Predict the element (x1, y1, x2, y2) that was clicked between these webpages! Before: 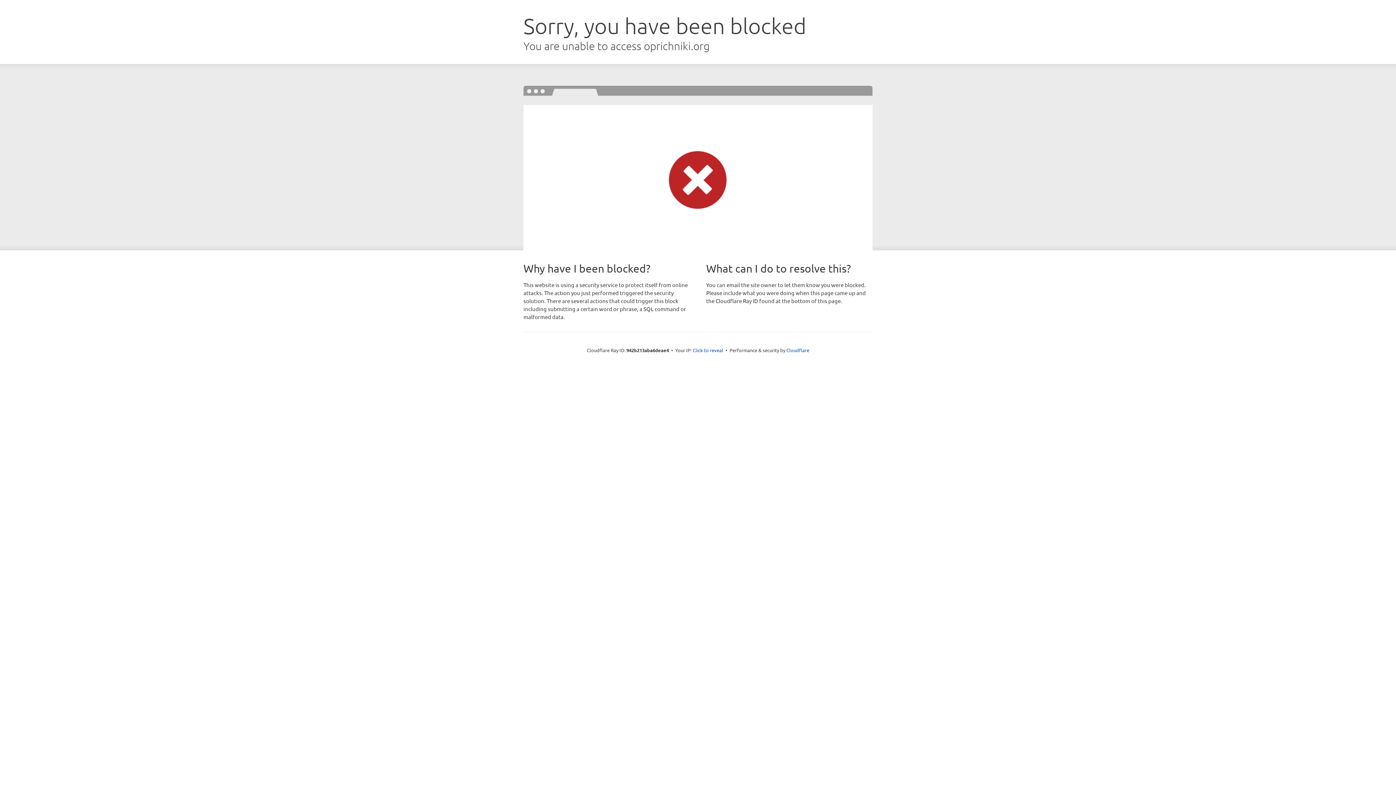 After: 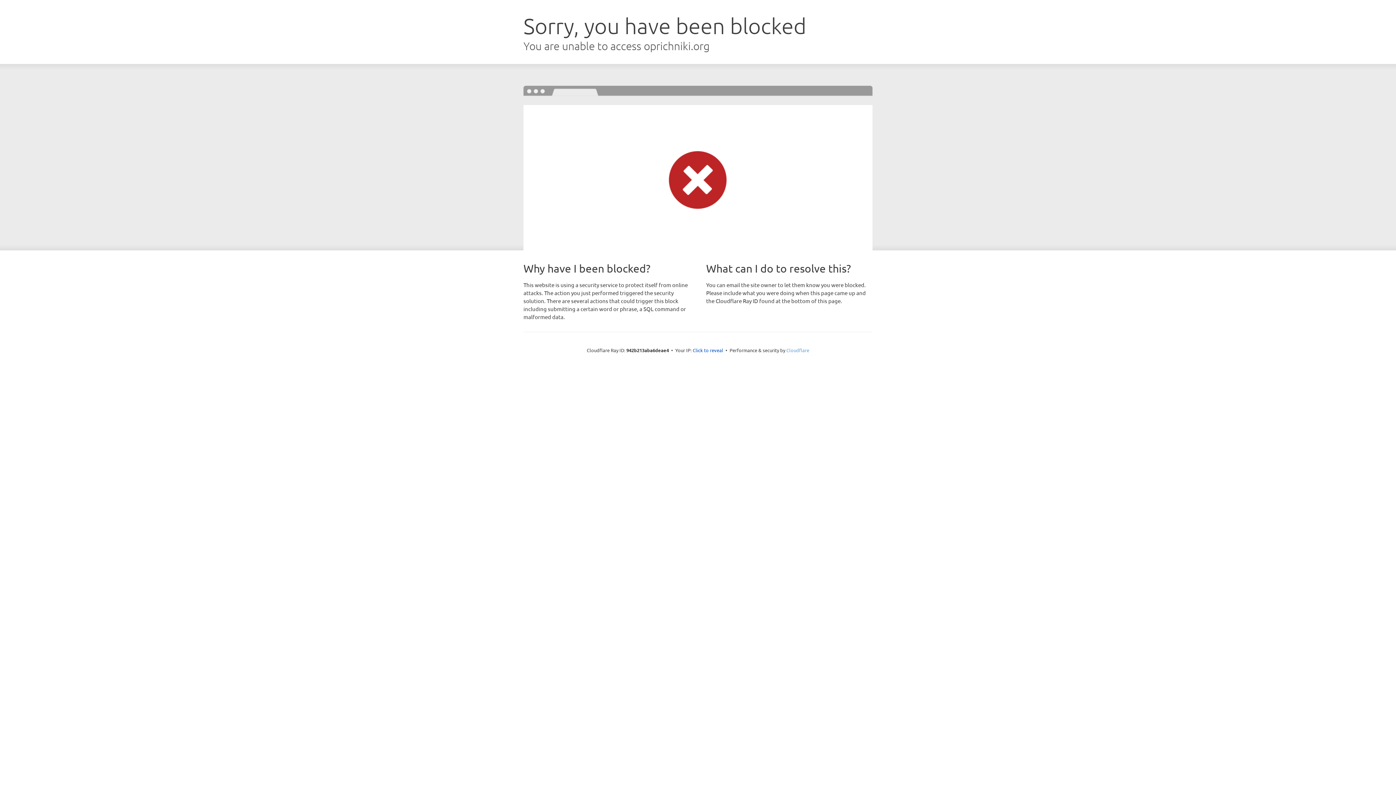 Action: label: Cloudflare bbox: (786, 347, 809, 353)